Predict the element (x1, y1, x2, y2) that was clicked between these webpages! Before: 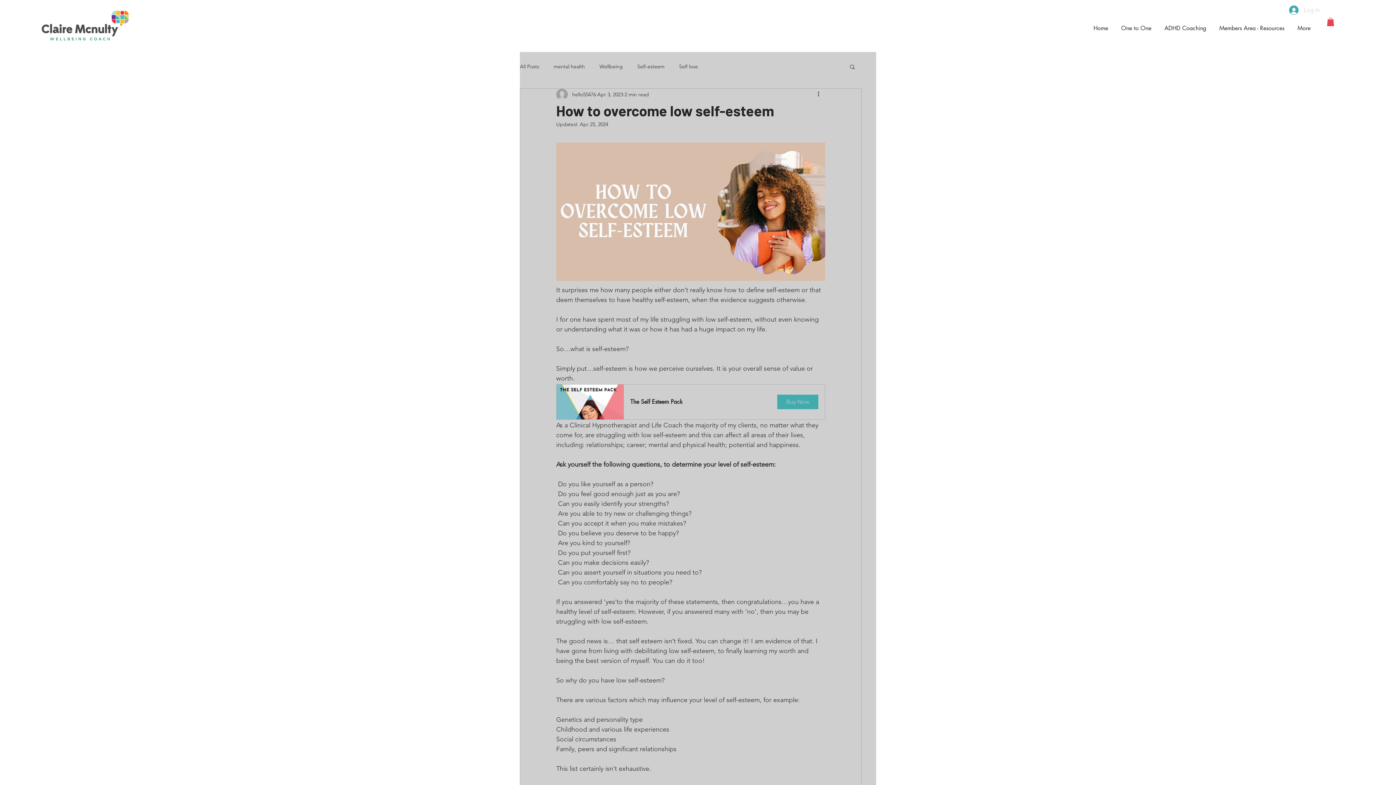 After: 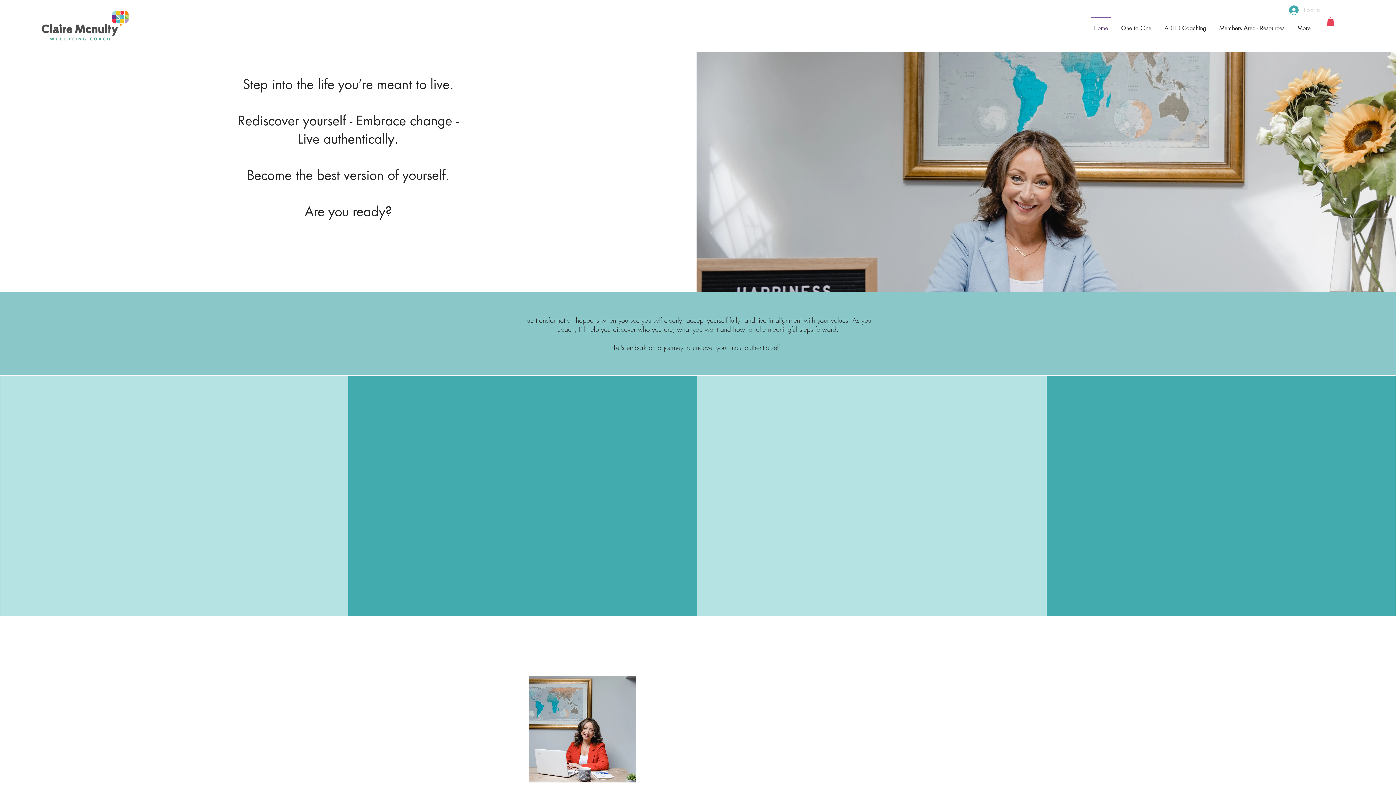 Action: bbox: (39, 8, 132, 42)